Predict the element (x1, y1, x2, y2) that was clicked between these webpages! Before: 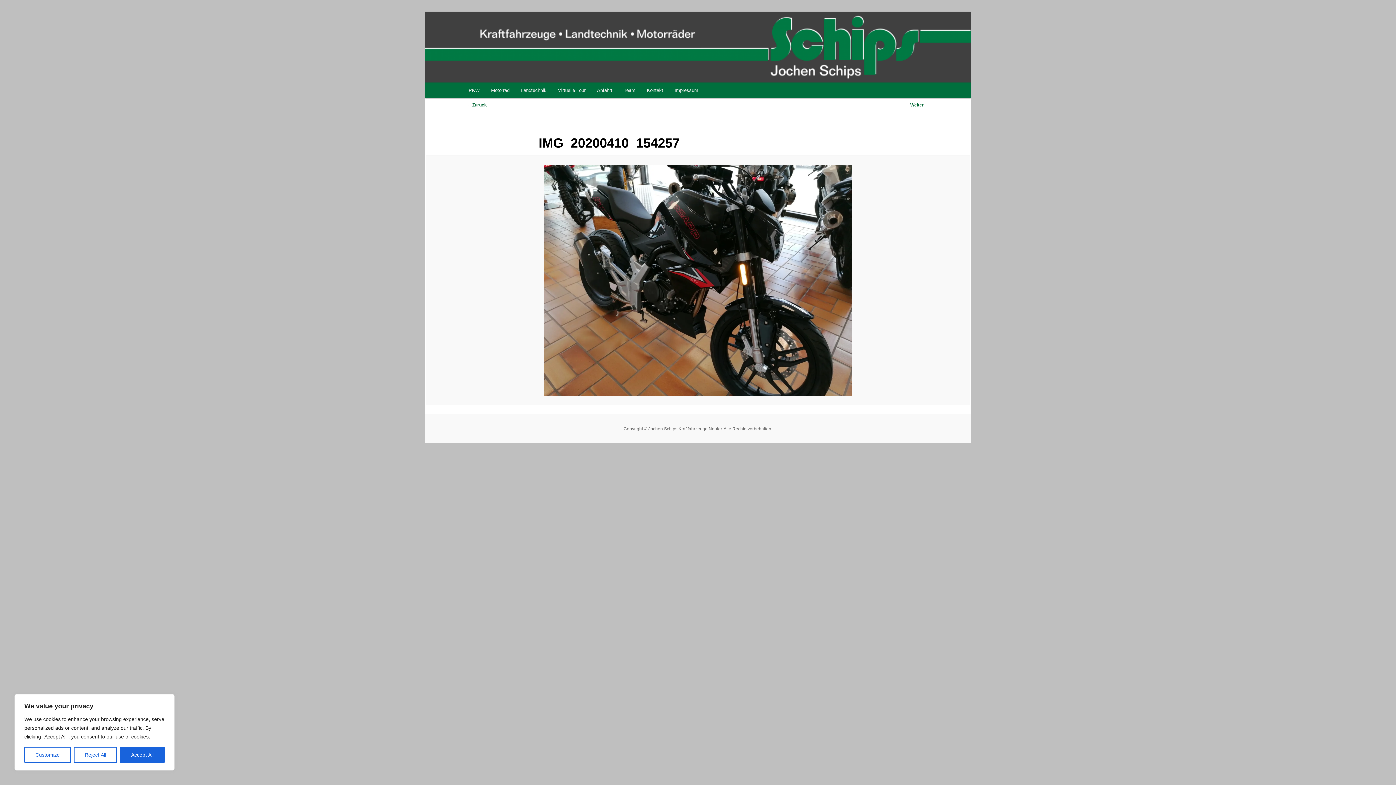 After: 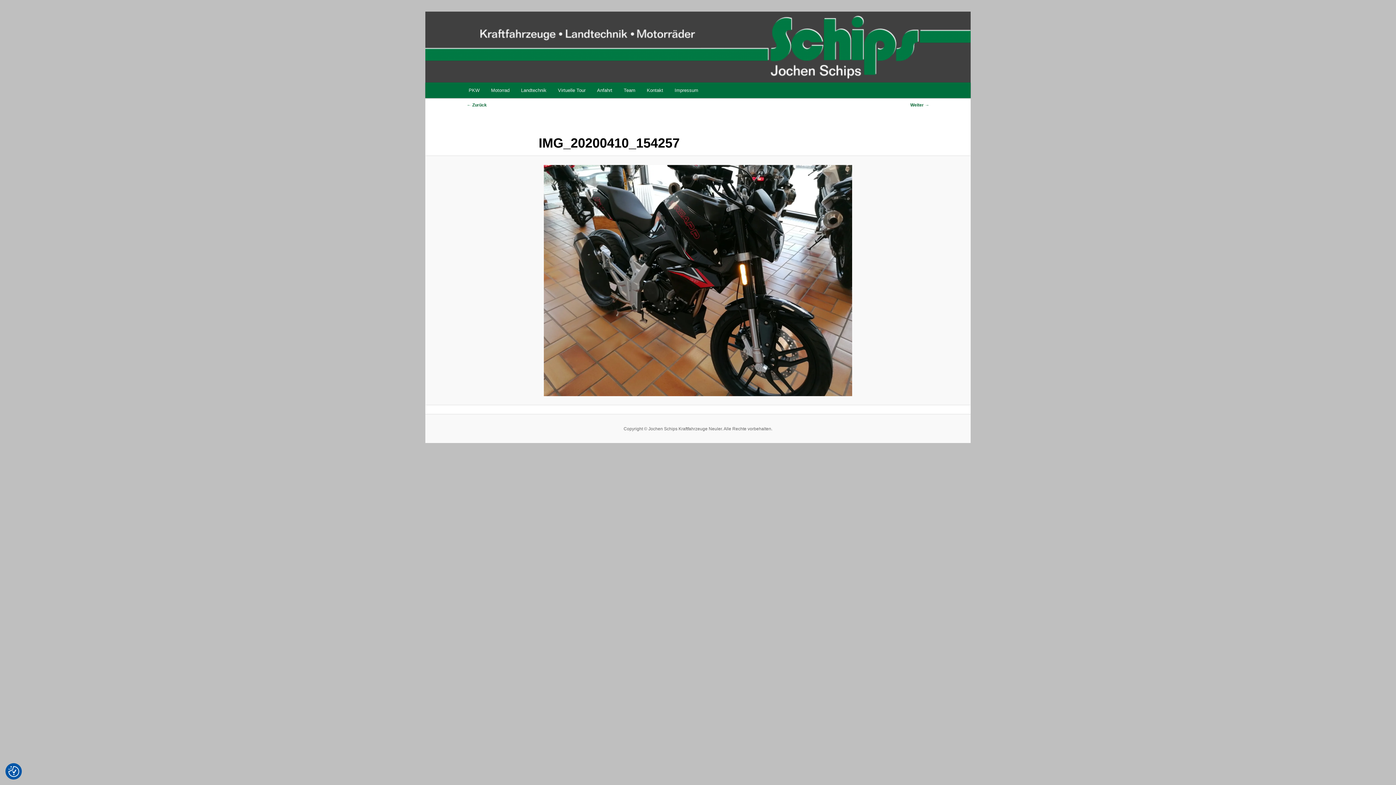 Action: label: Reject All bbox: (73, 747, 117, 763)